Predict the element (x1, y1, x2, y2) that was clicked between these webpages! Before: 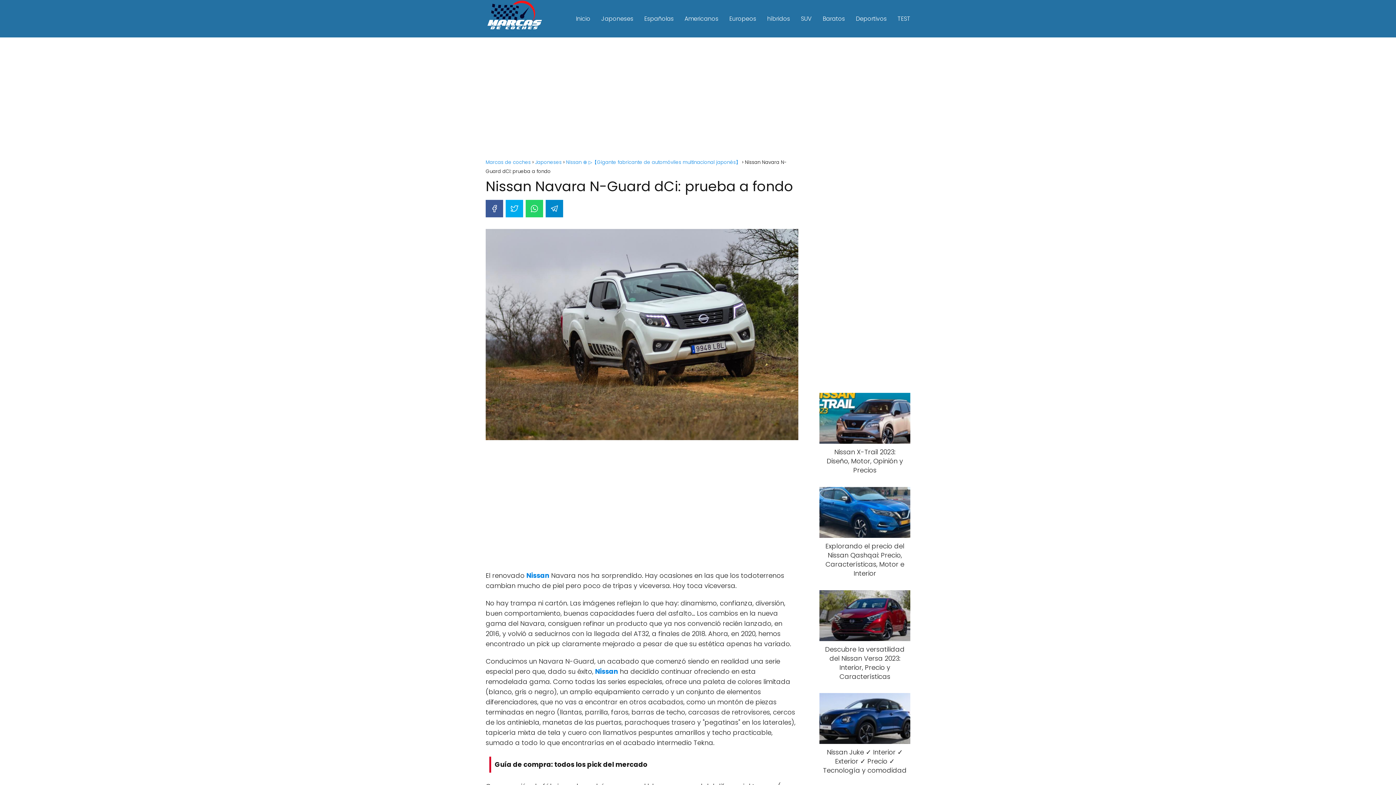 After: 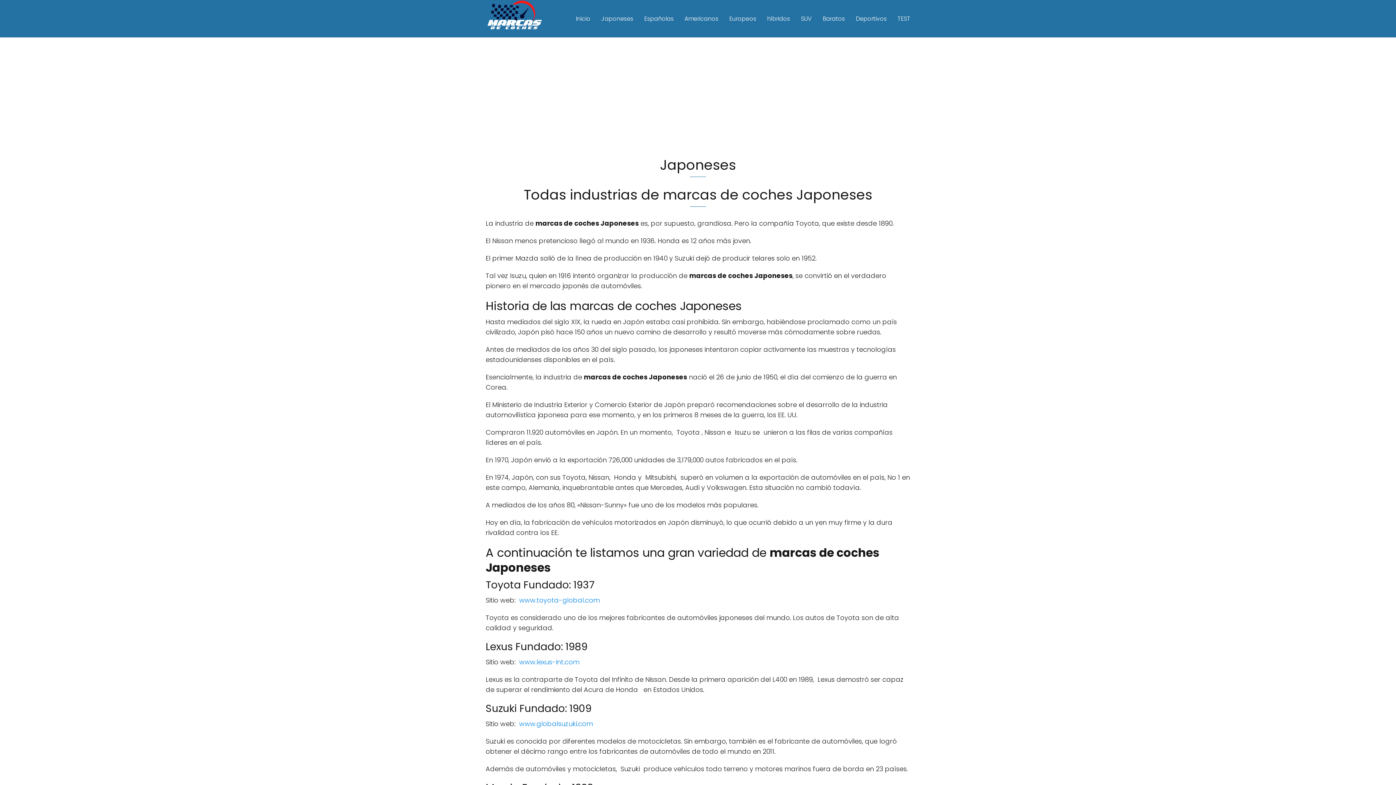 Action: bbox: (535, 159, 561, 165) label: Japoneses